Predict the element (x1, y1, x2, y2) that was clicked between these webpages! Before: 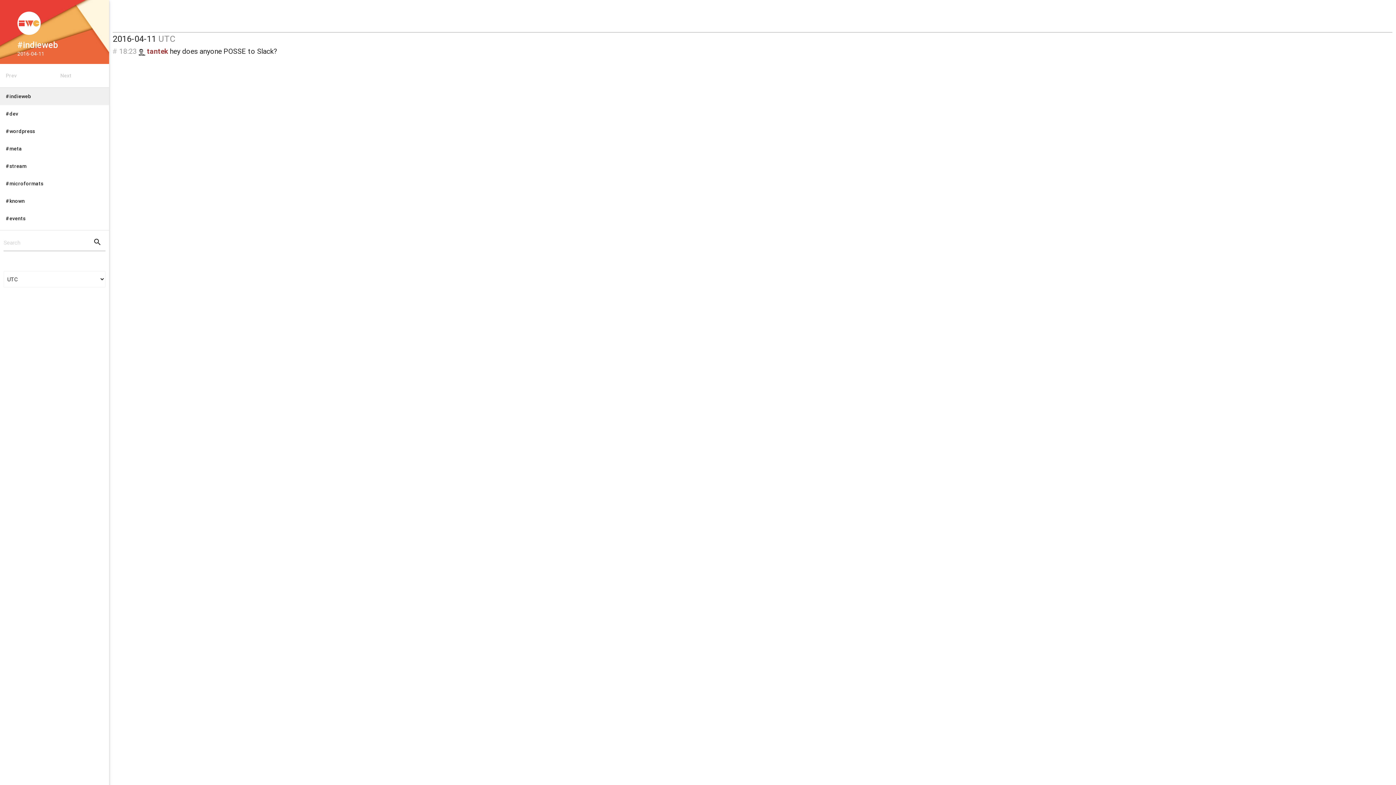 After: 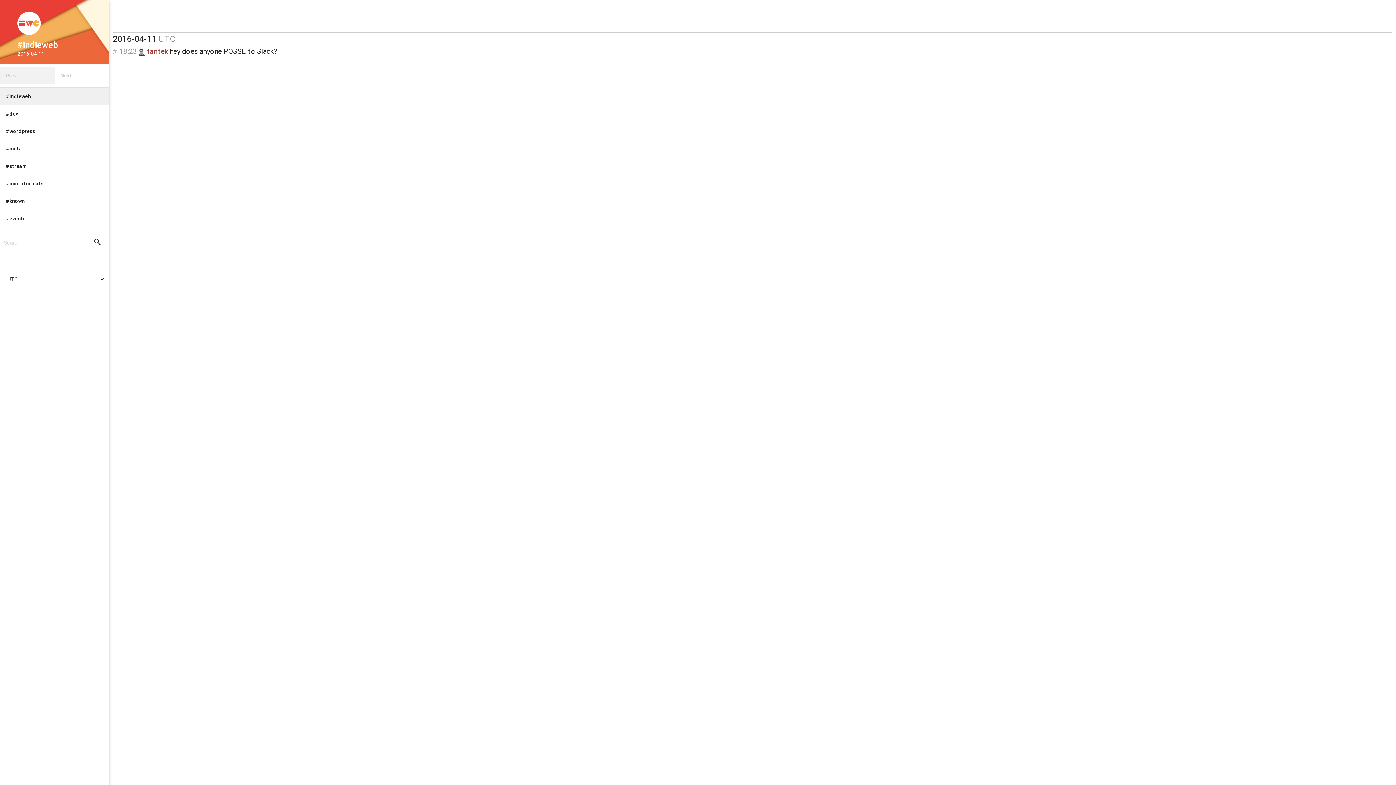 Action: label: Prev bbox: (0, 66, 54, 84)